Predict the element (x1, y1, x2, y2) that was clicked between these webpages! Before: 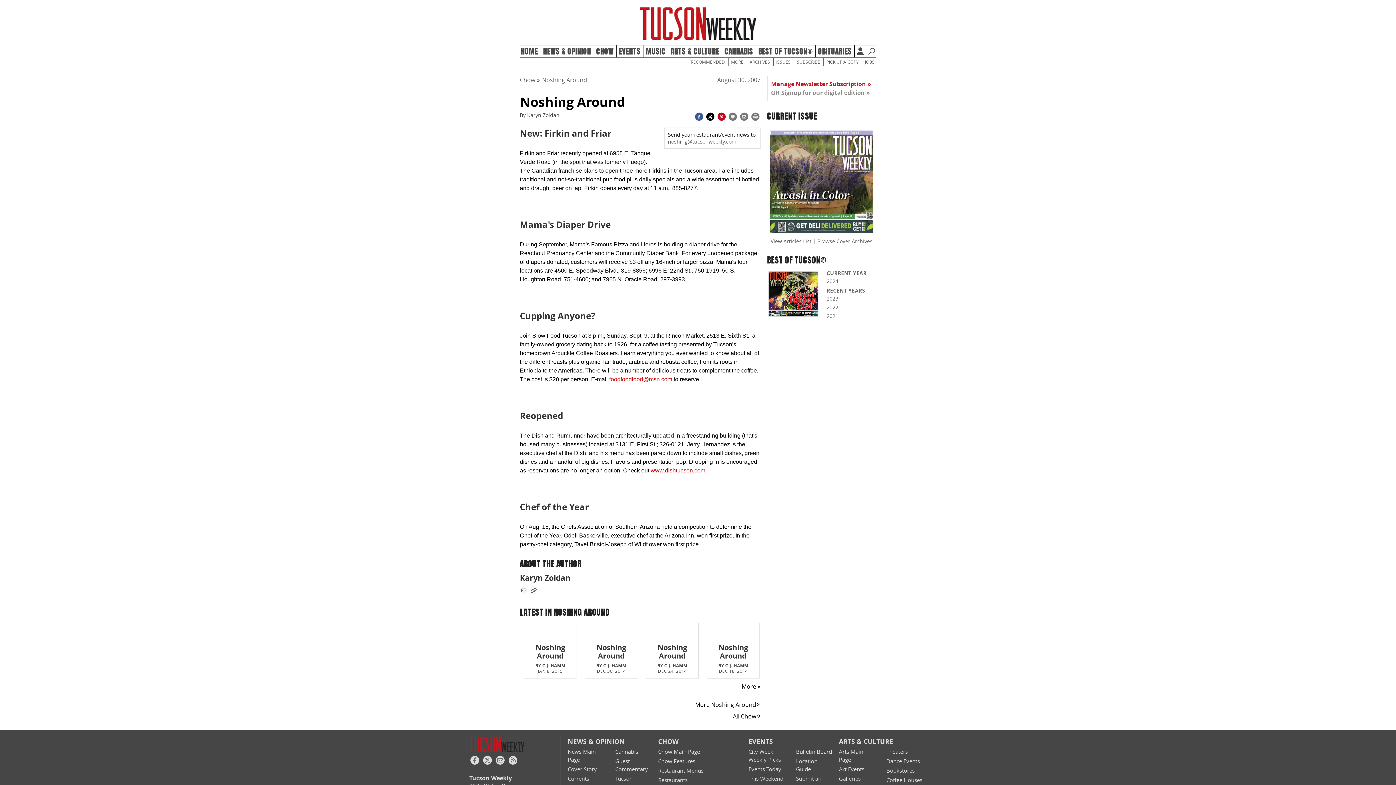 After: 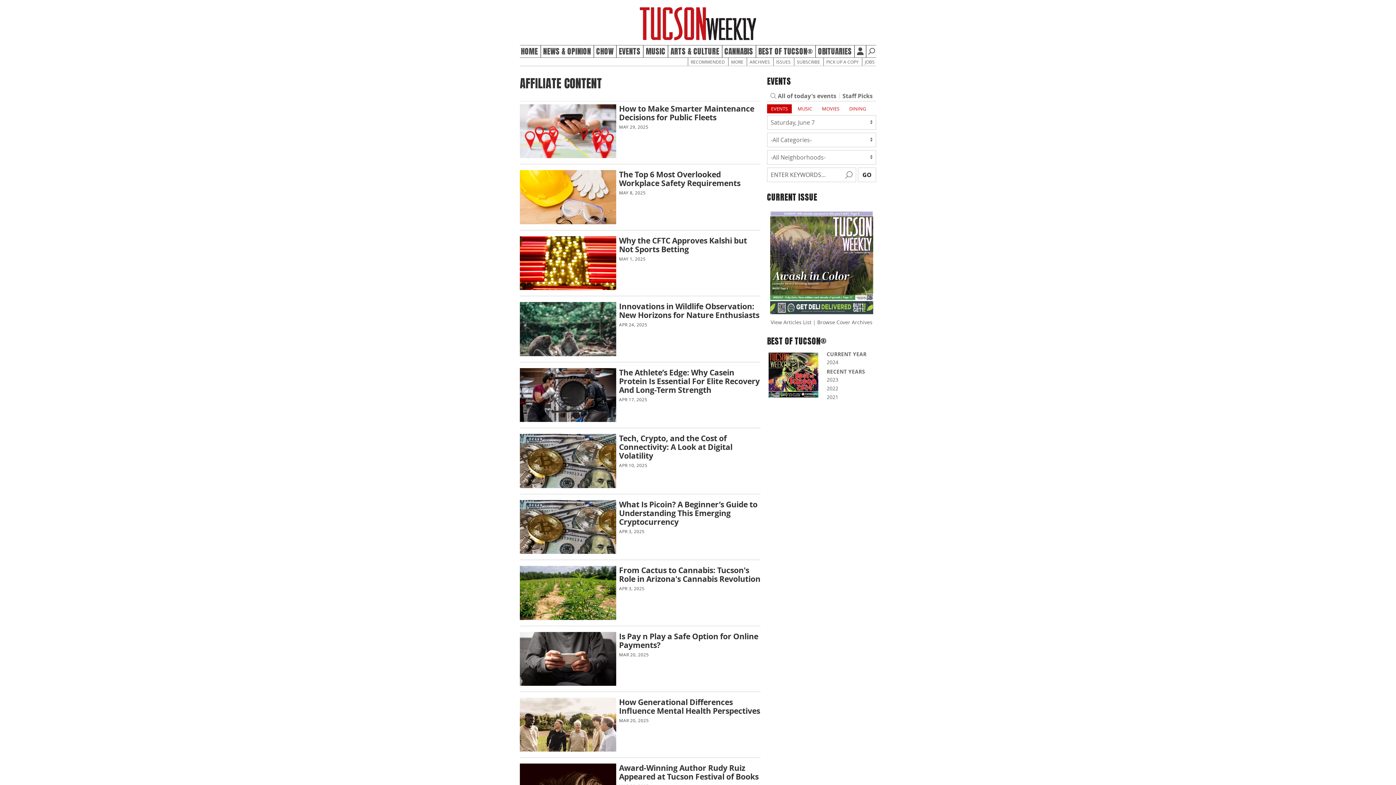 Action: bbox: (729, 57, 745, 65) label: MORE